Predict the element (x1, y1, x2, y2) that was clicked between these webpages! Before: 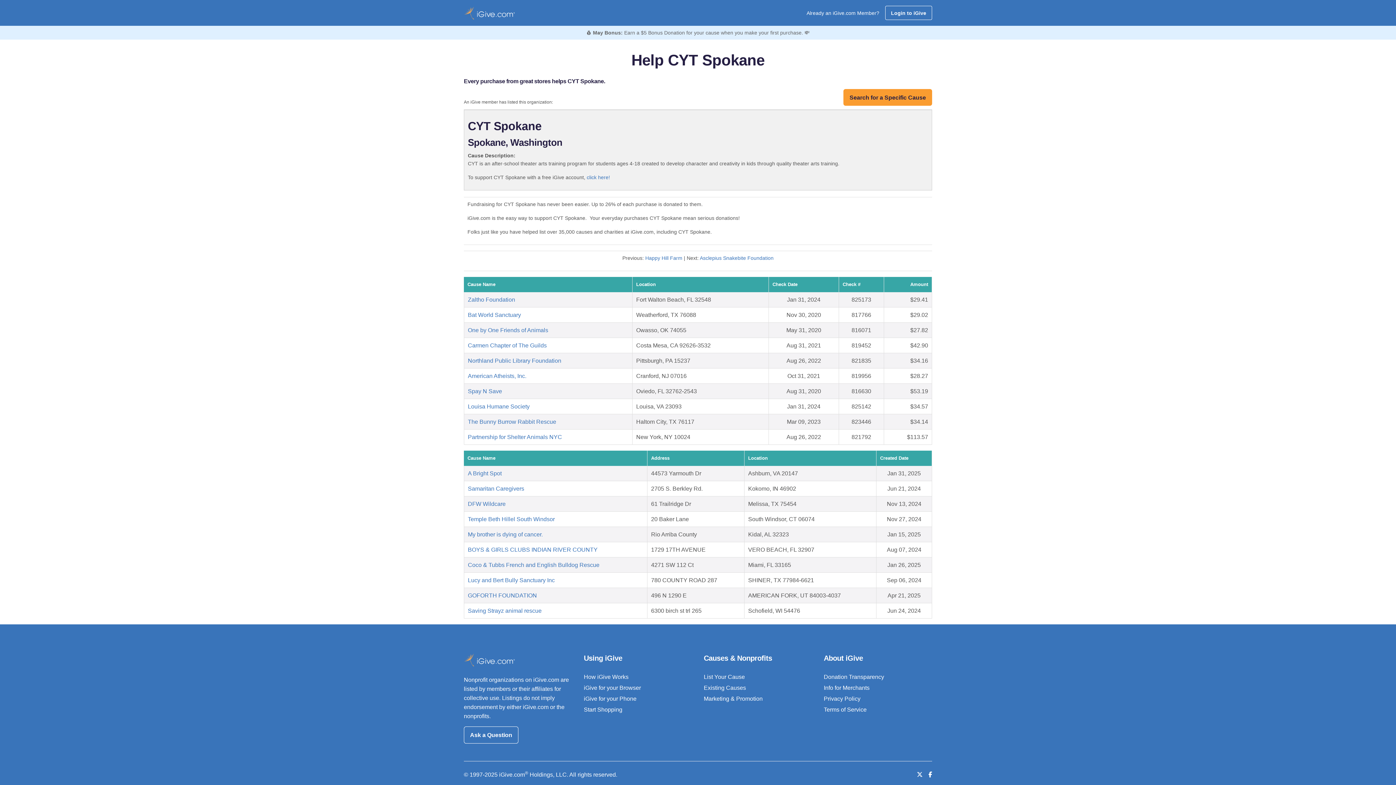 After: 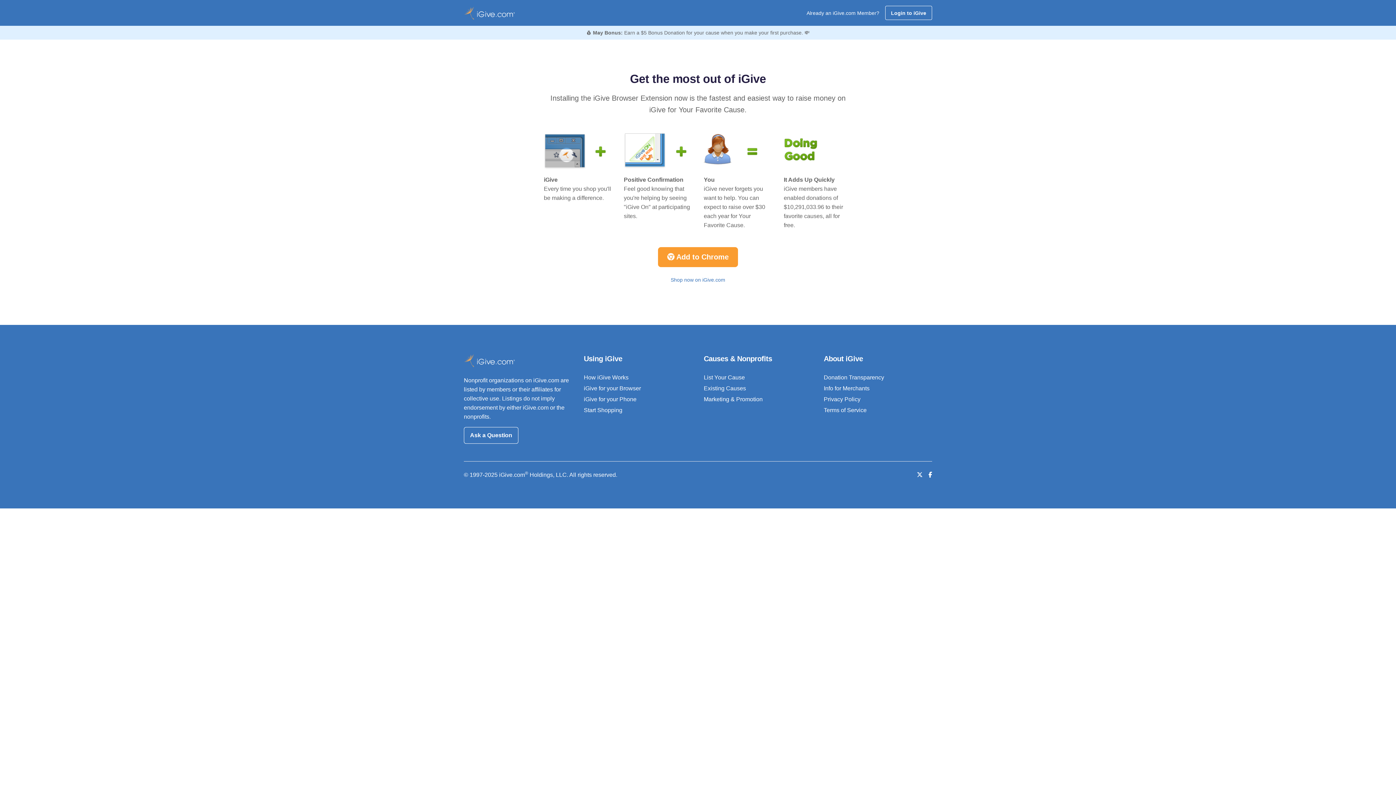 Action: label: iGive for your Browser bbox: (584, 685, 641, 691)